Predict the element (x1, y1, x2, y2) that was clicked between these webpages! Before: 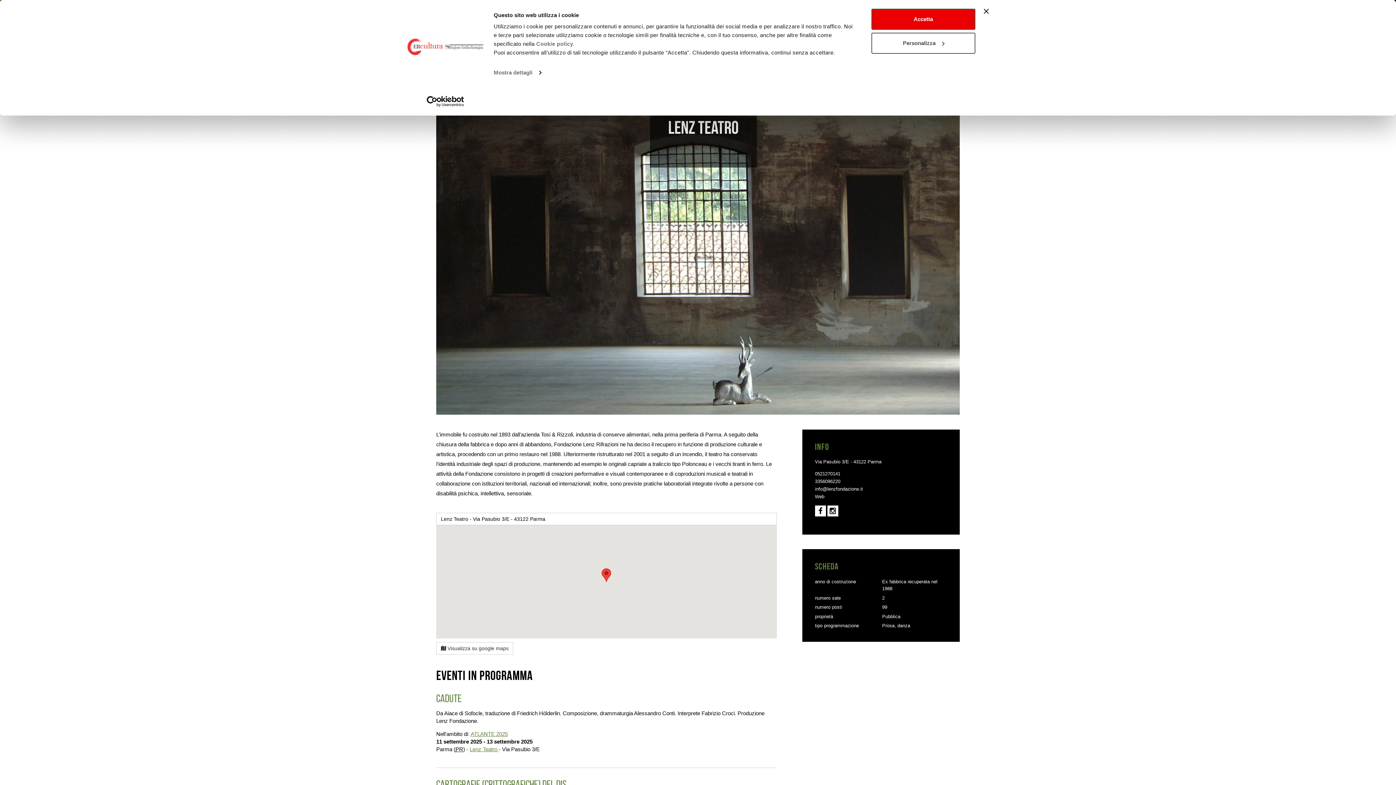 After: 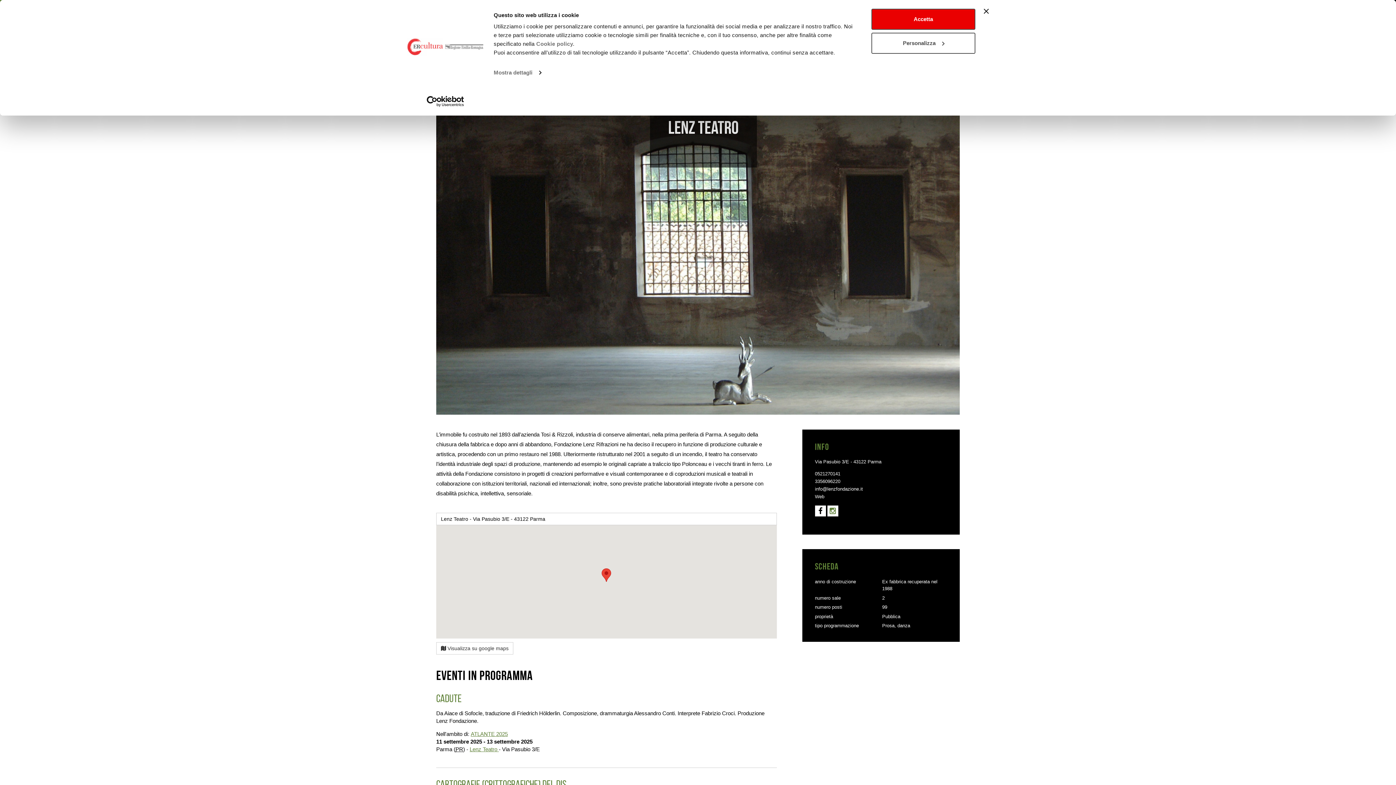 Action: bbox: (827, 505, 838, 516)